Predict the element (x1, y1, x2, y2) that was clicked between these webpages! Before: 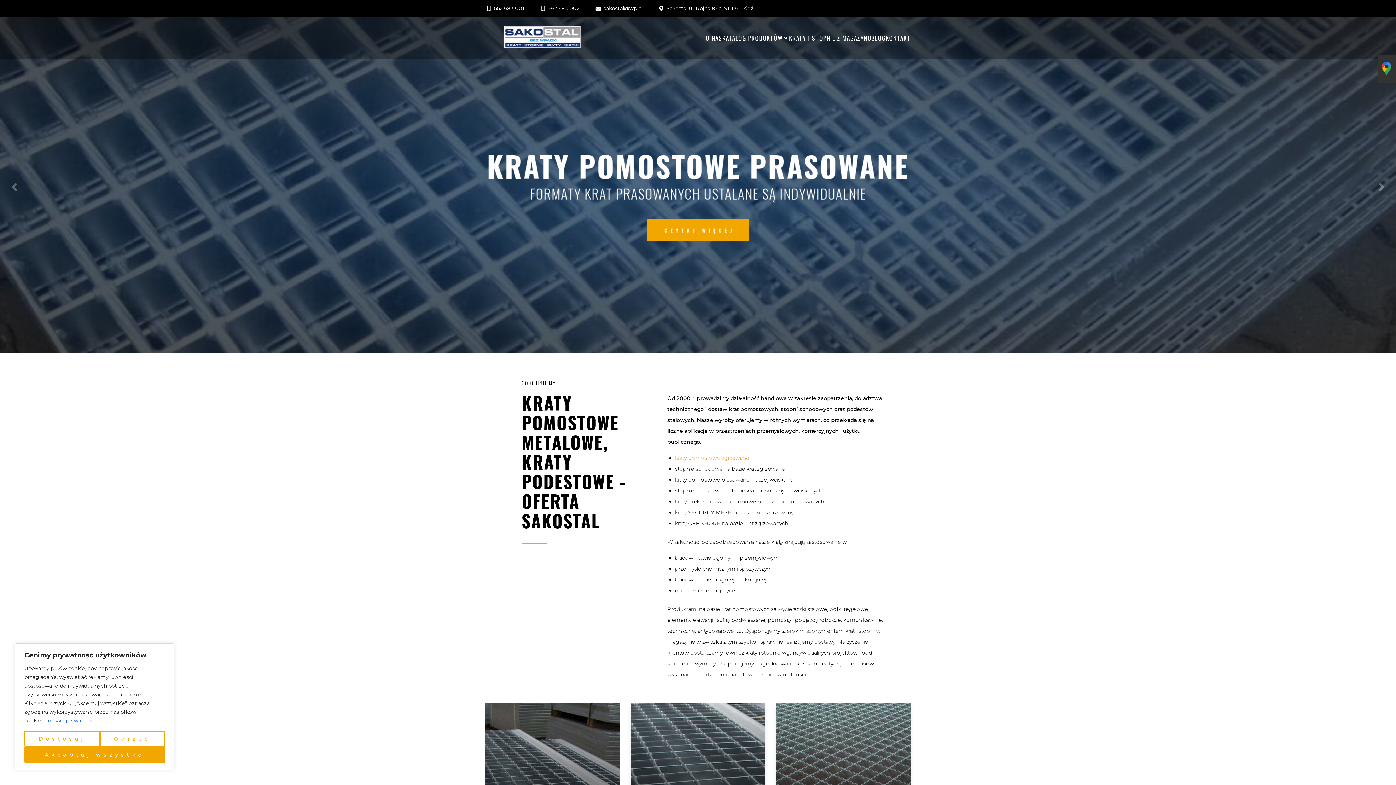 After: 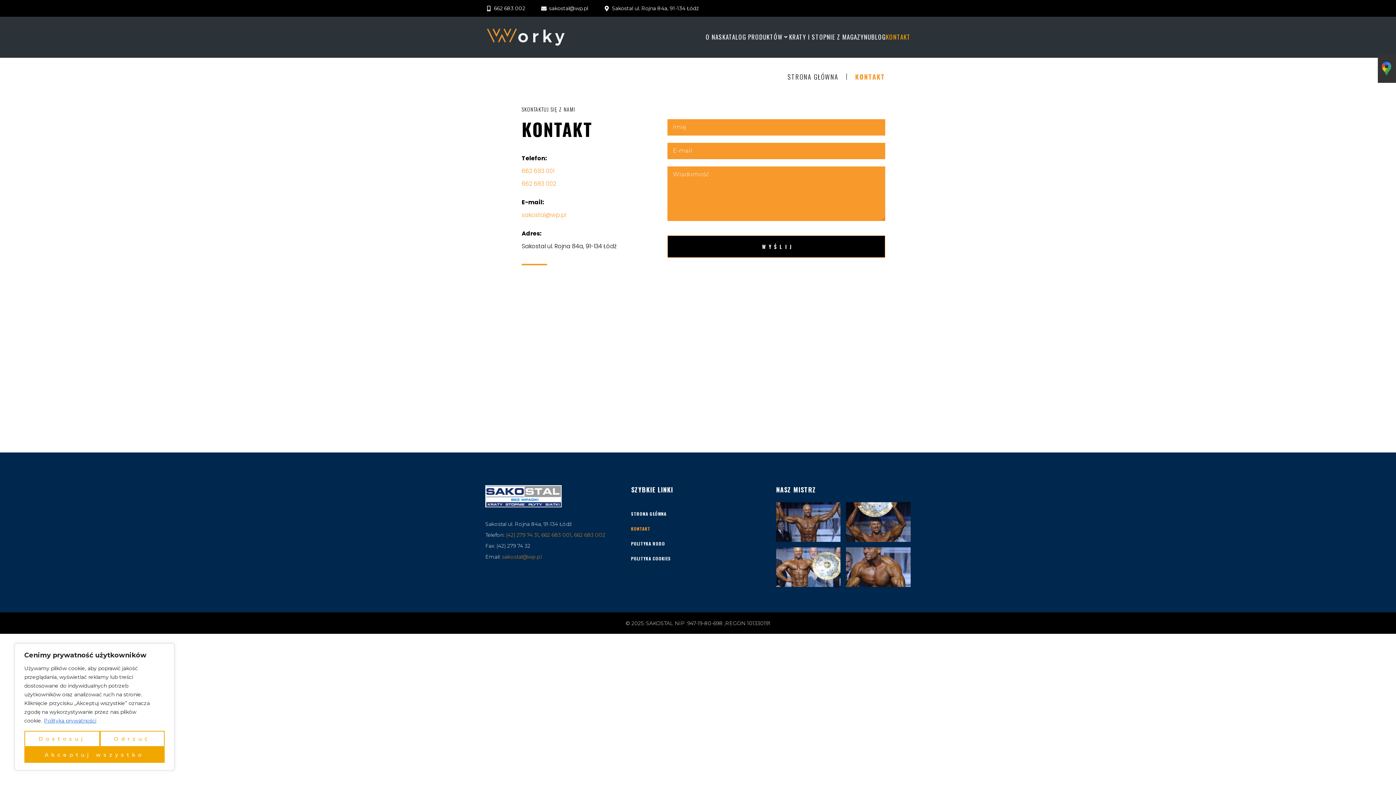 Action: bbox: (886, 31, 910, 44) label: KONTAKT